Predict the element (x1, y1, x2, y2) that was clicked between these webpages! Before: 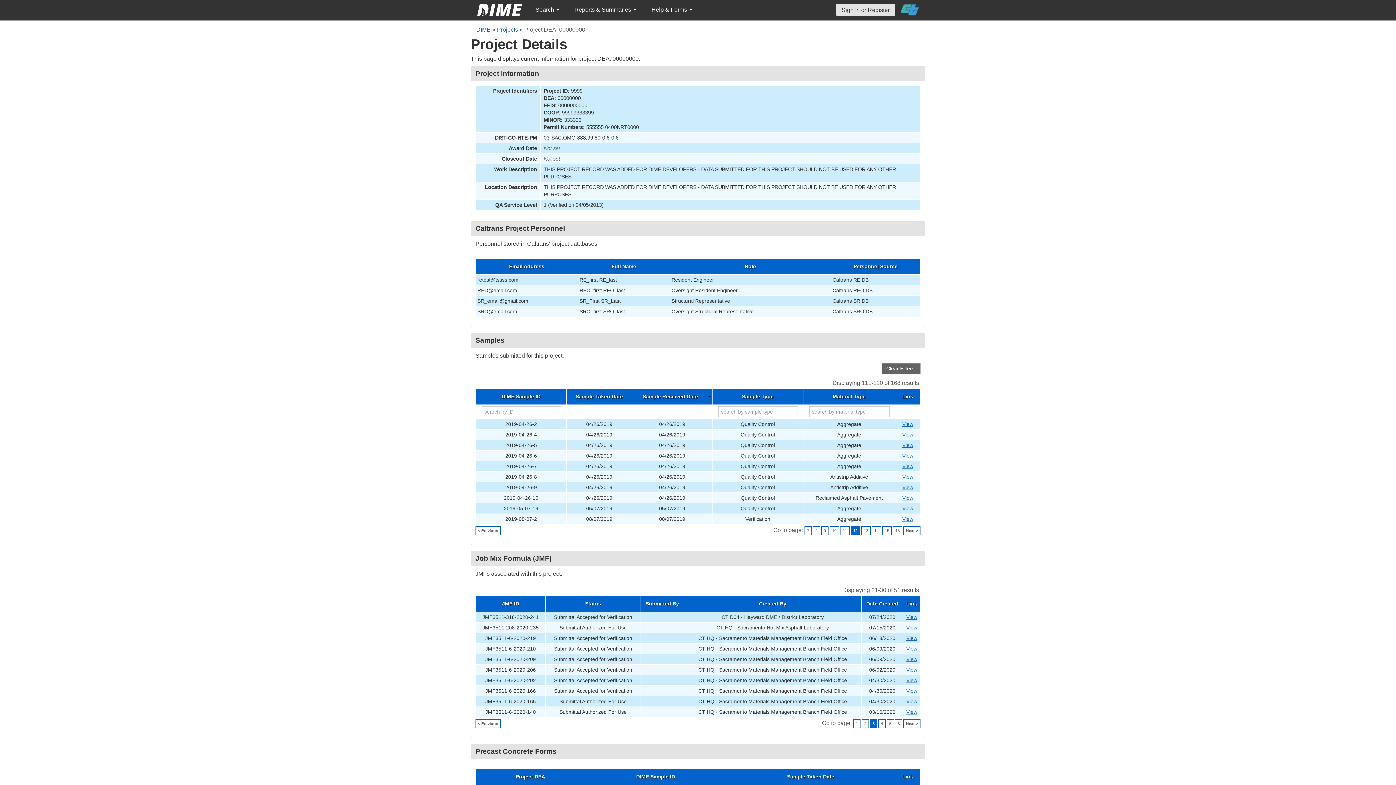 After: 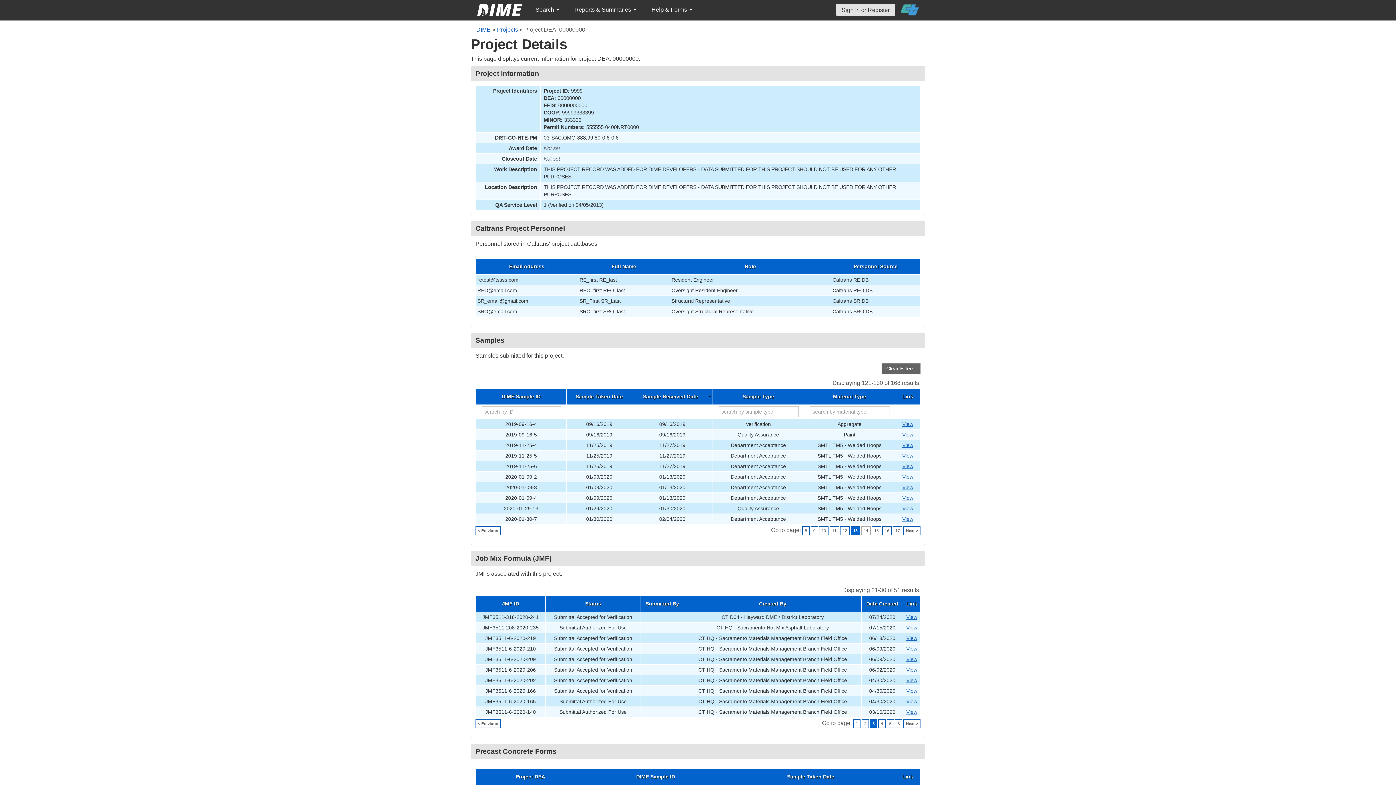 Action: bbox: (861, 526, 870, 535) label: 13